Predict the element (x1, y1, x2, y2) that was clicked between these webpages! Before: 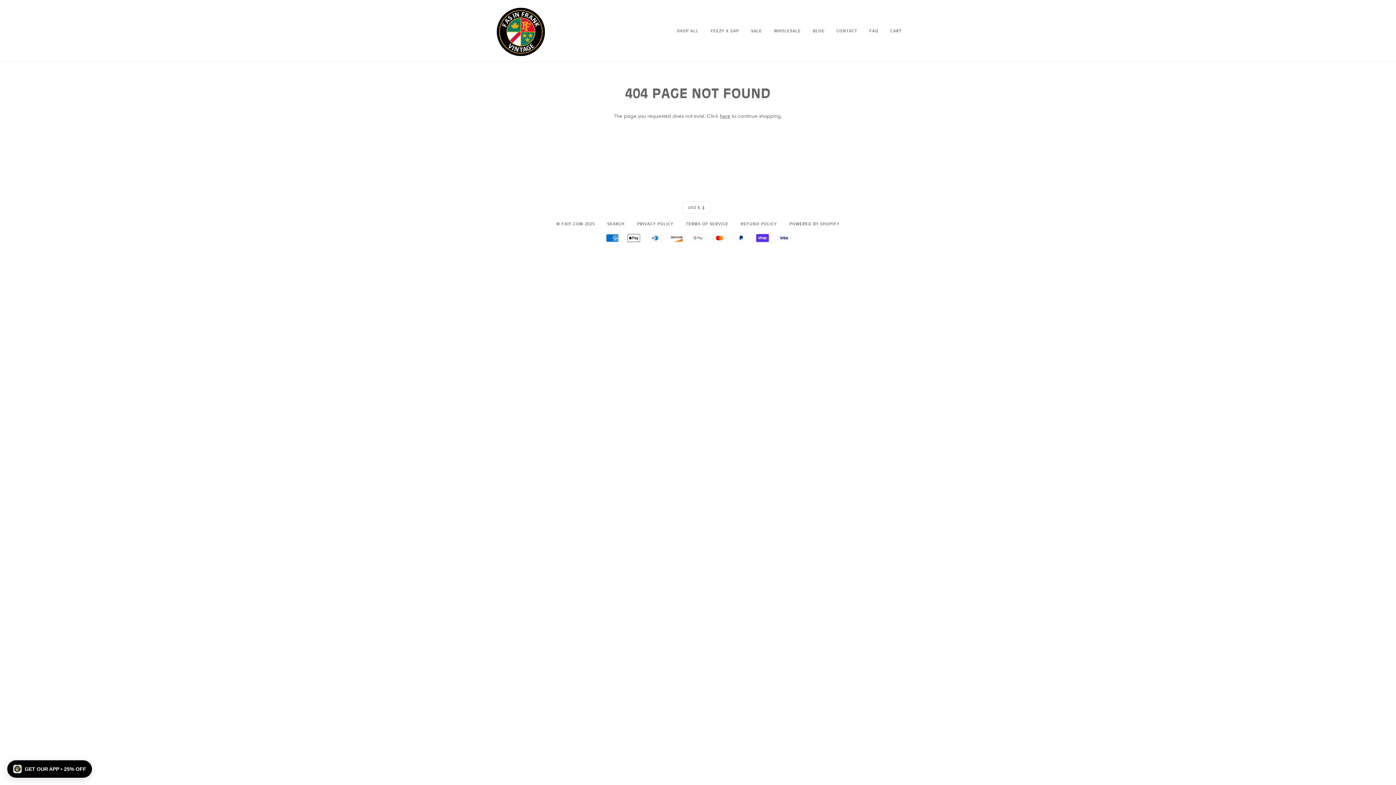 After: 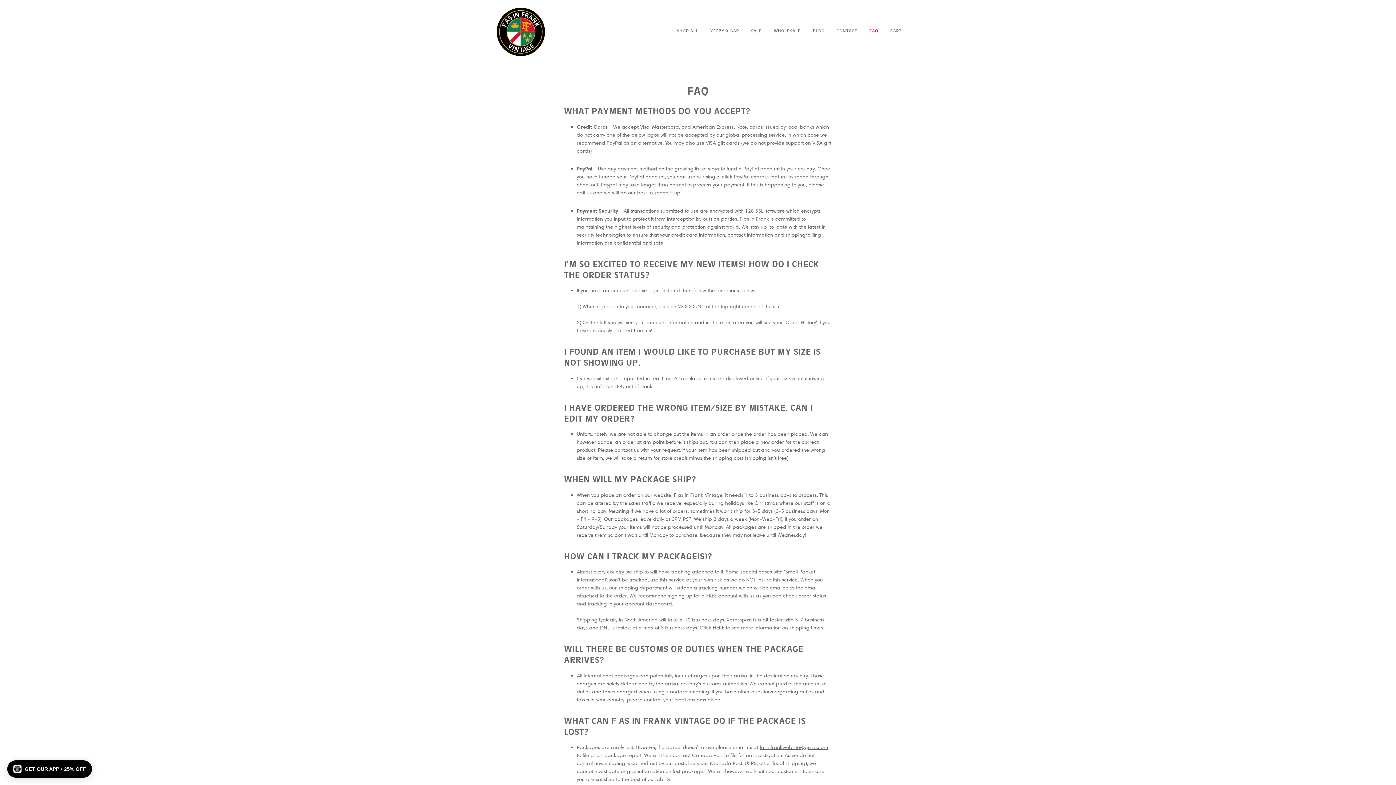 Action: bbox: (858, 20, 878, 41) label: FAQ